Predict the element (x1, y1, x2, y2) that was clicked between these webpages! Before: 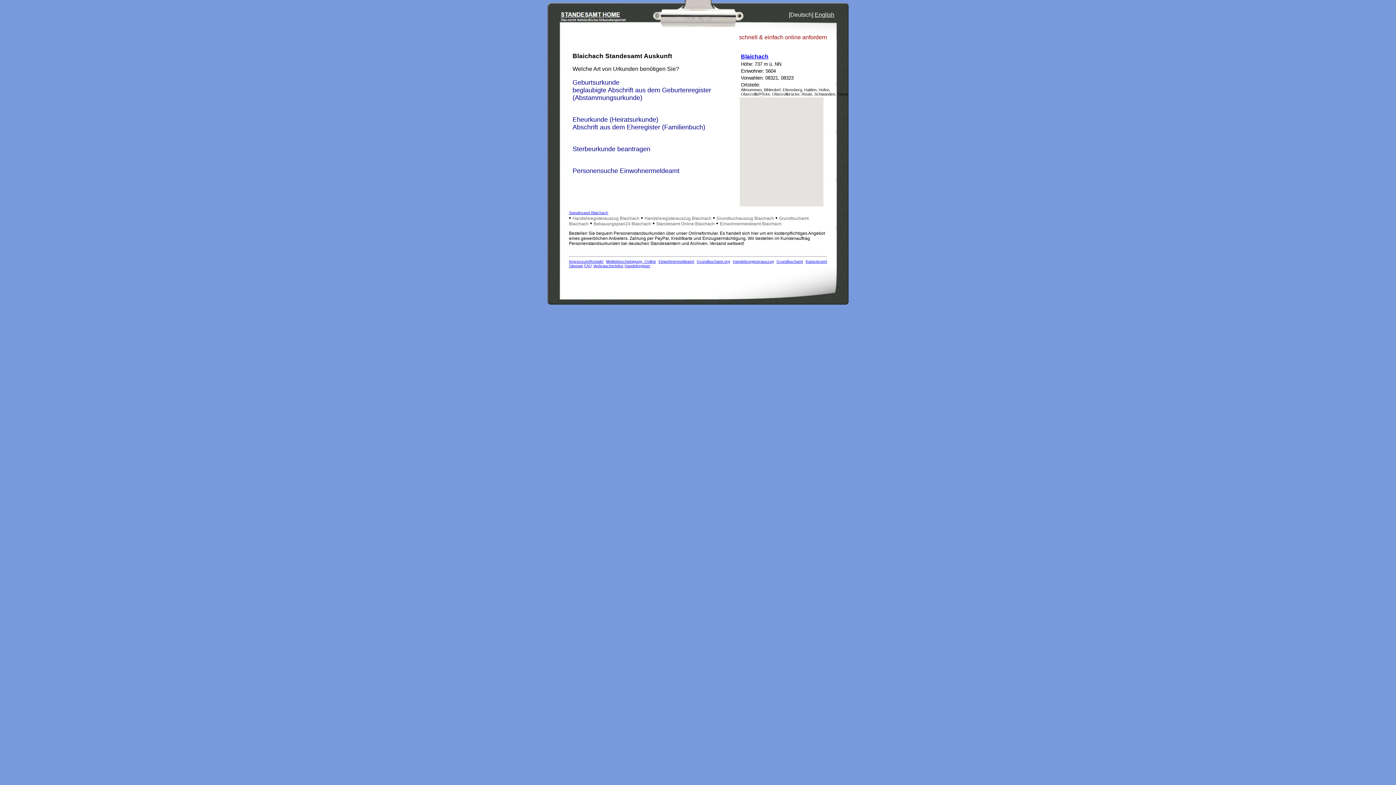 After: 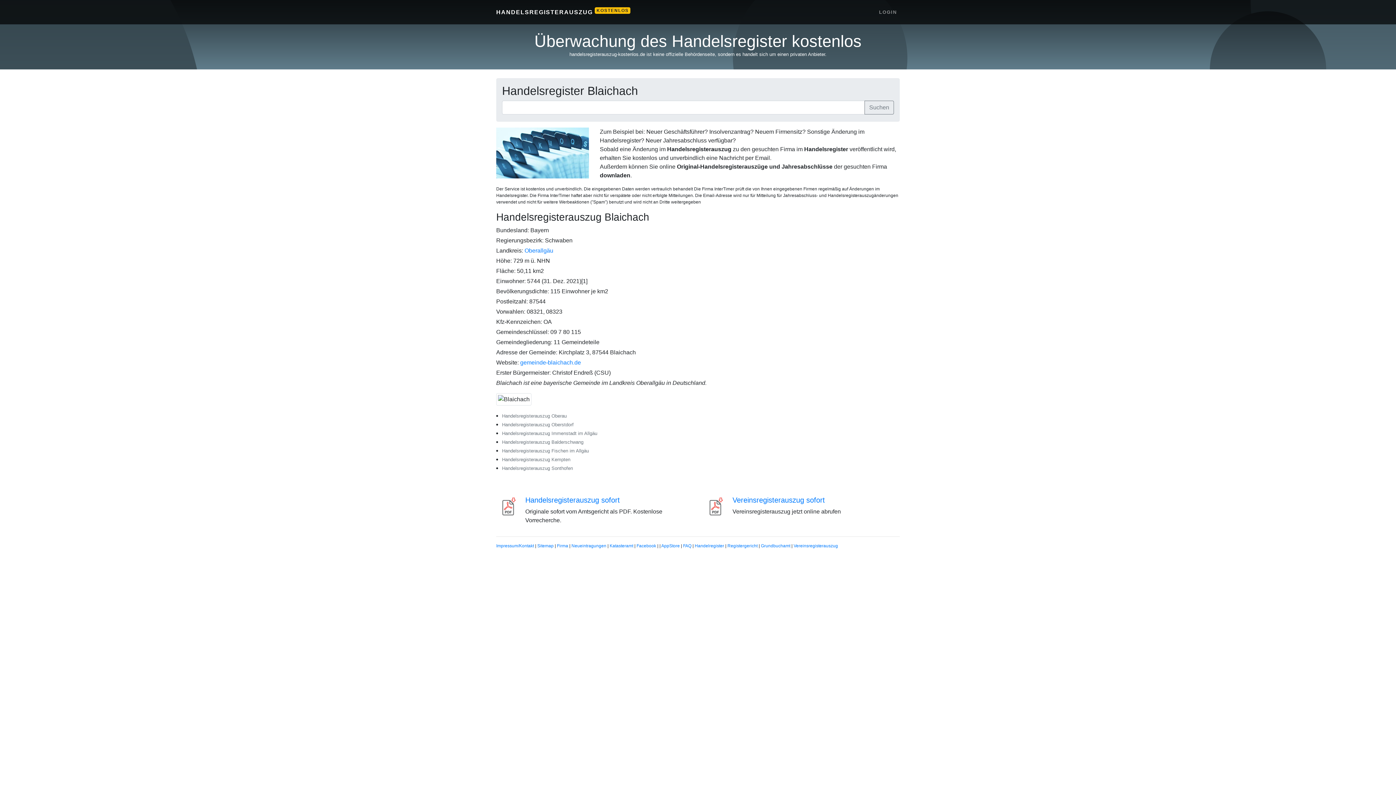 Action: label: Handelsregisterauszug Blaichach bbox: (644, 215, 711, 220)